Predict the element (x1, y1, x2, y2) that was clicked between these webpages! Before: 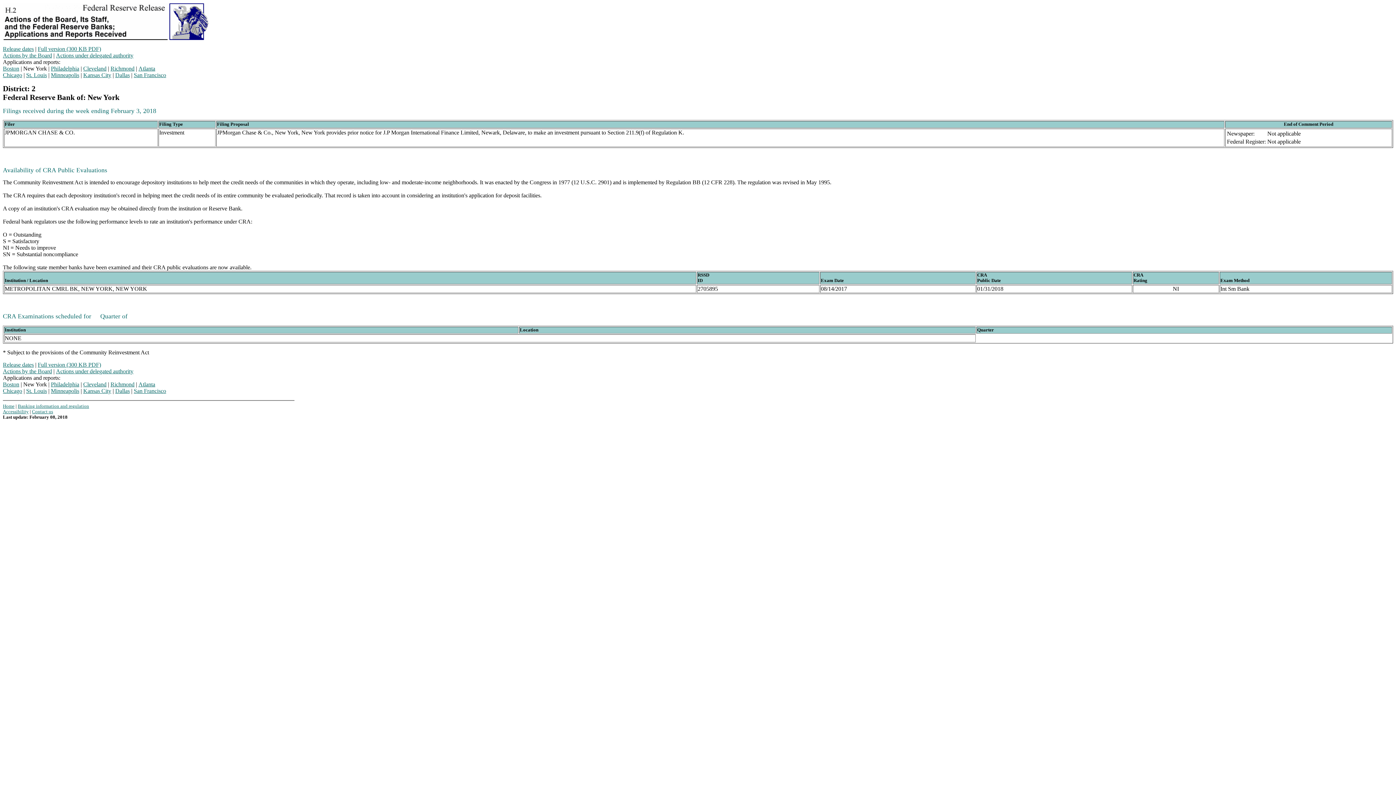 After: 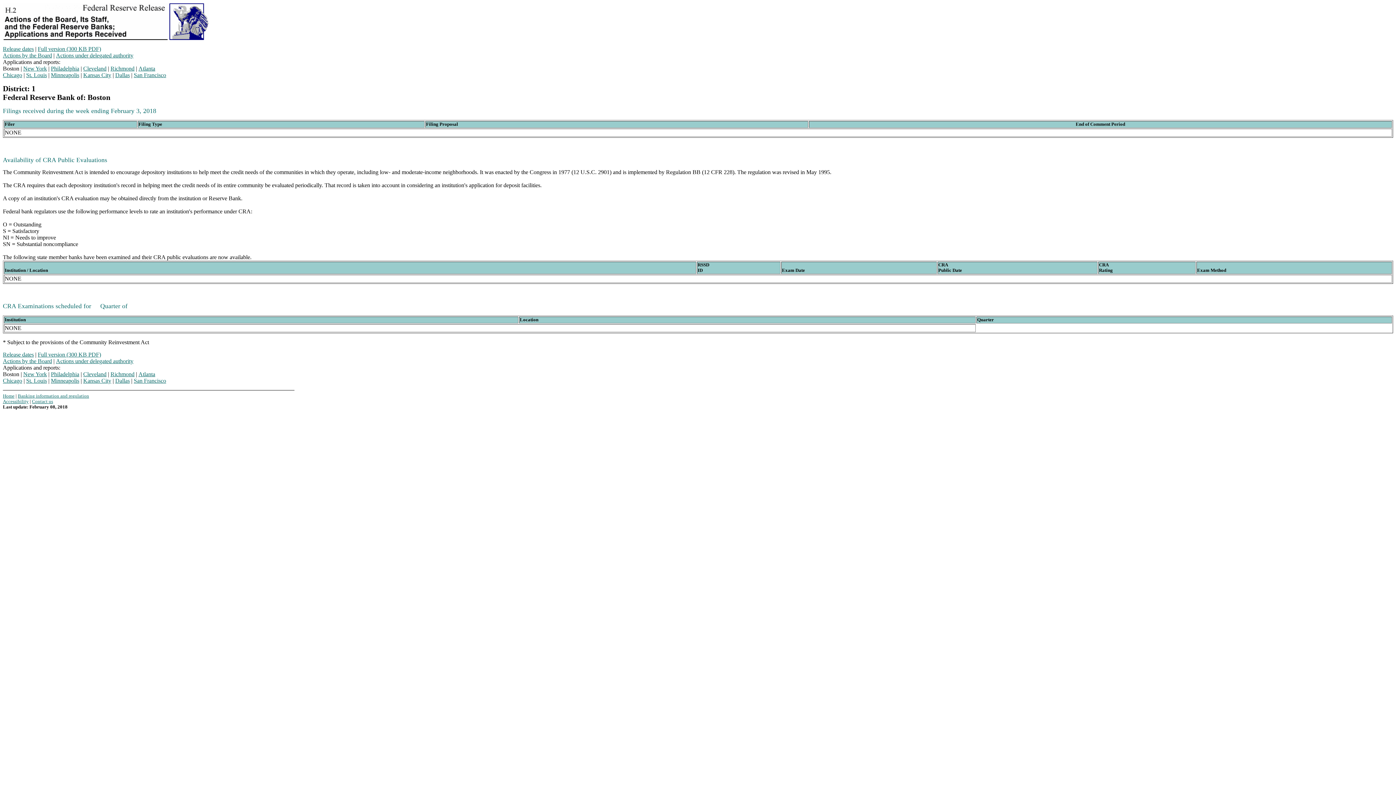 Action: label: Boston bbox: (2, 381, 19, 387)